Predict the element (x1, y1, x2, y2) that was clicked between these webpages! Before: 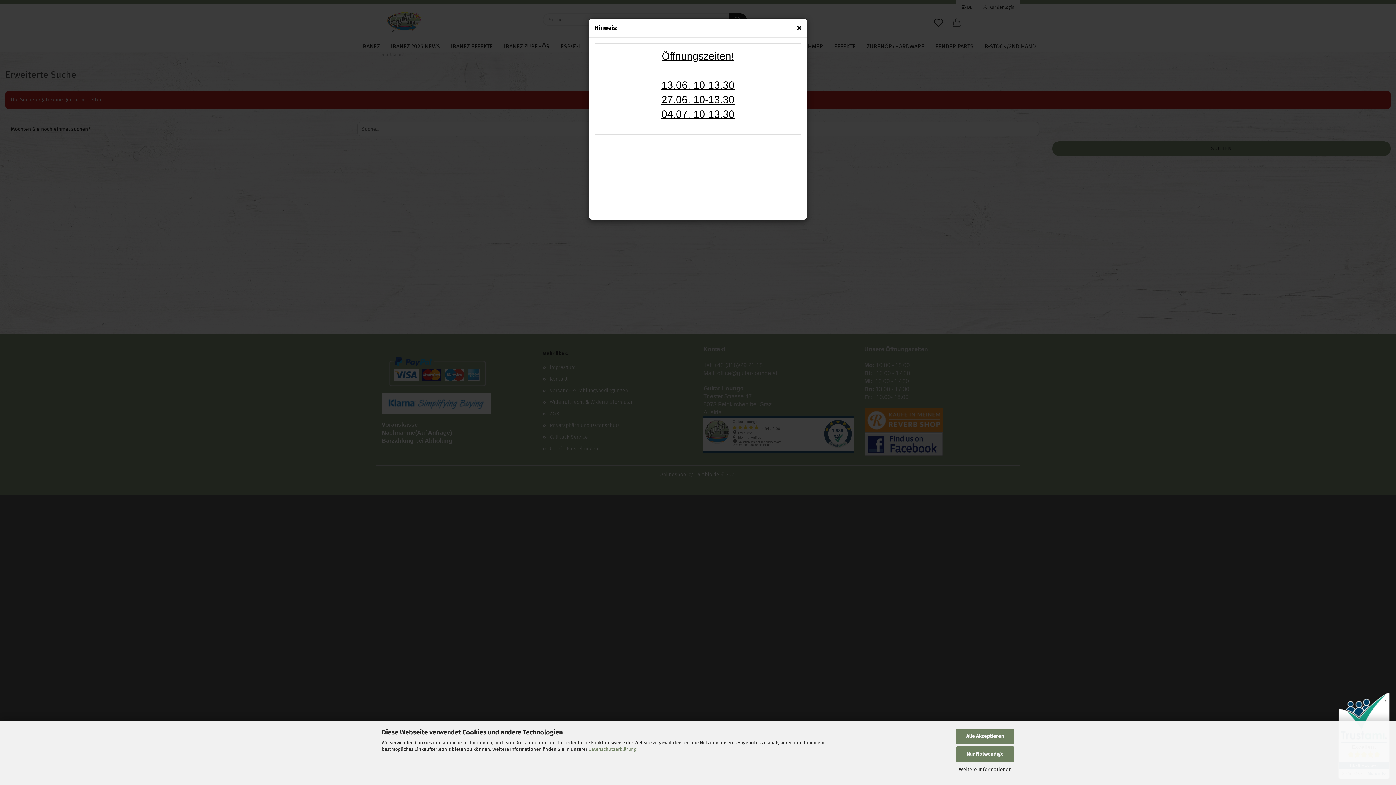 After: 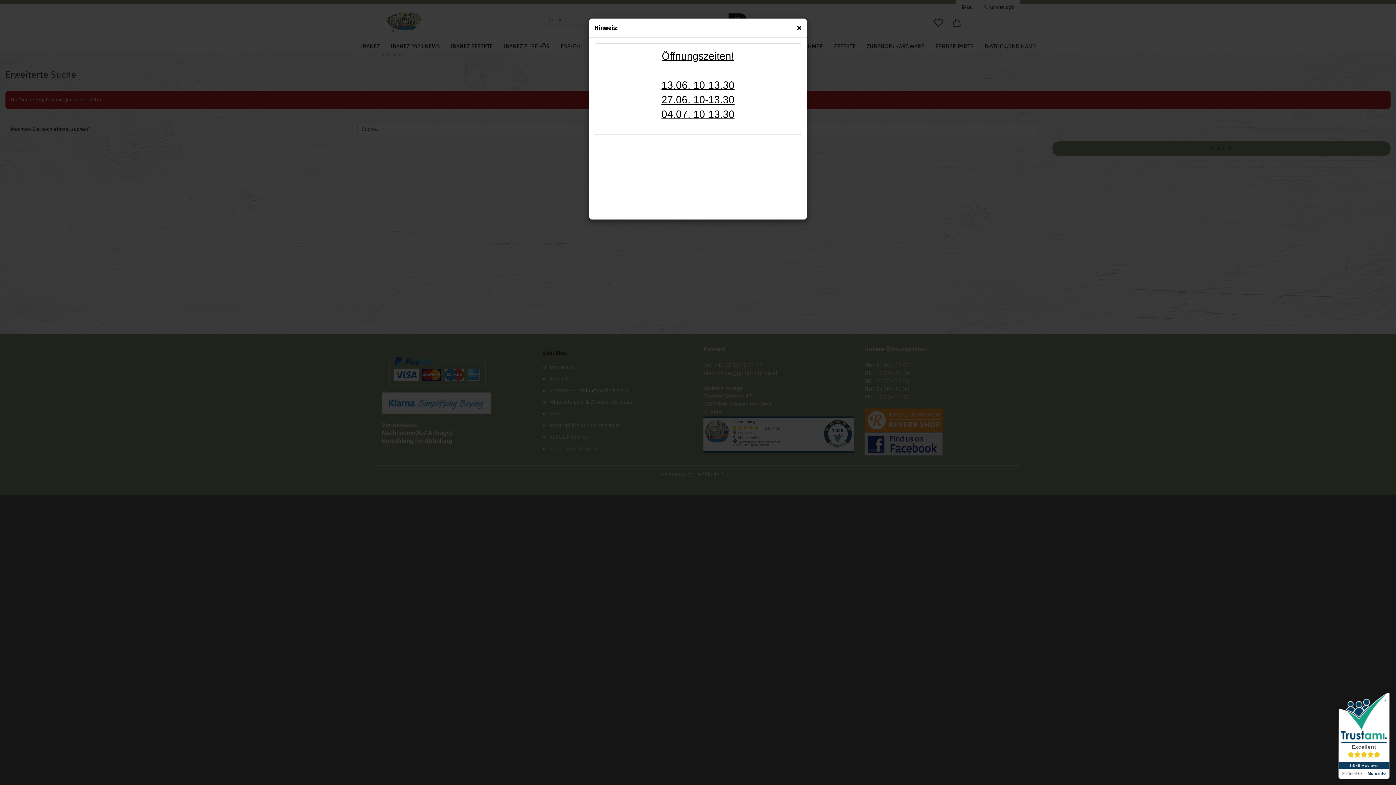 Action: bbox: (956, 746, 1014, 762) label: Nur Notwendige